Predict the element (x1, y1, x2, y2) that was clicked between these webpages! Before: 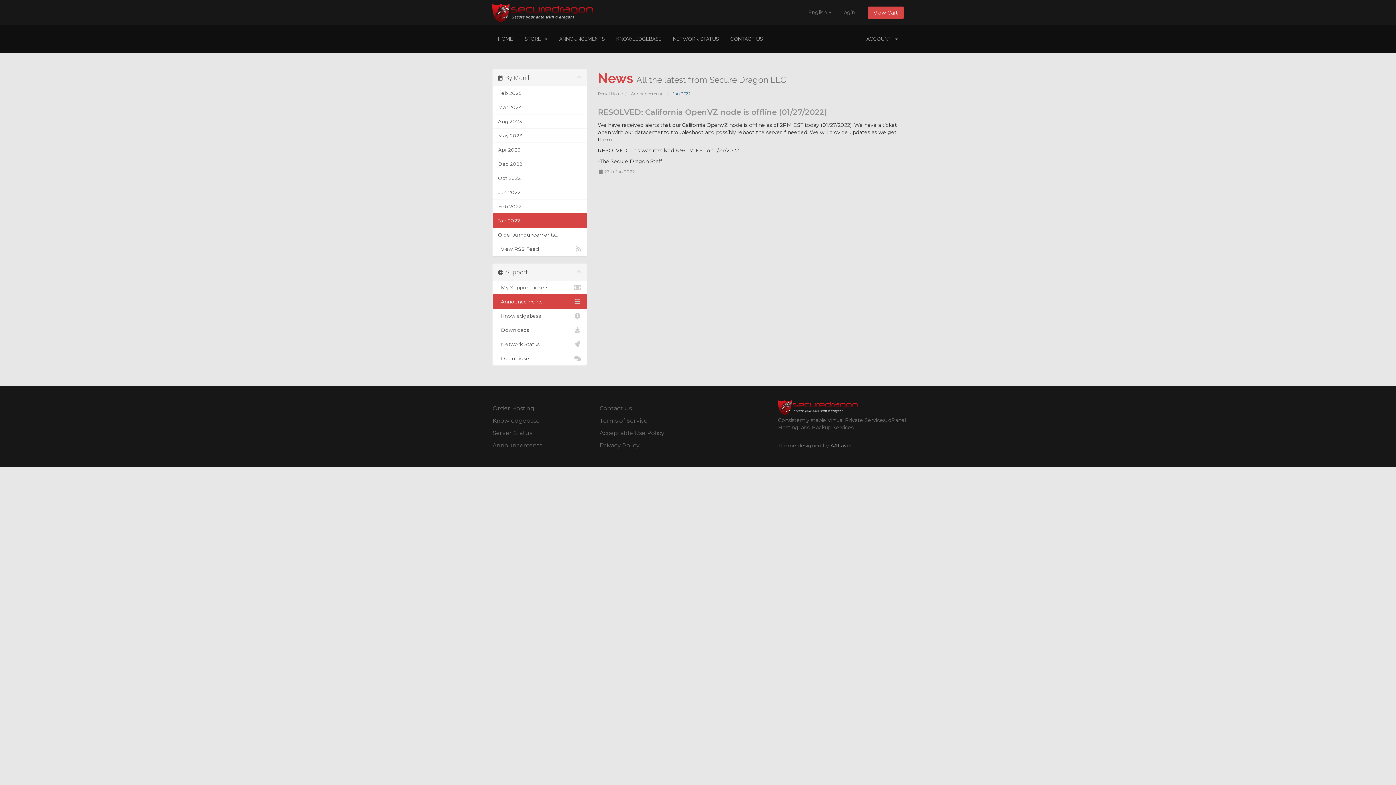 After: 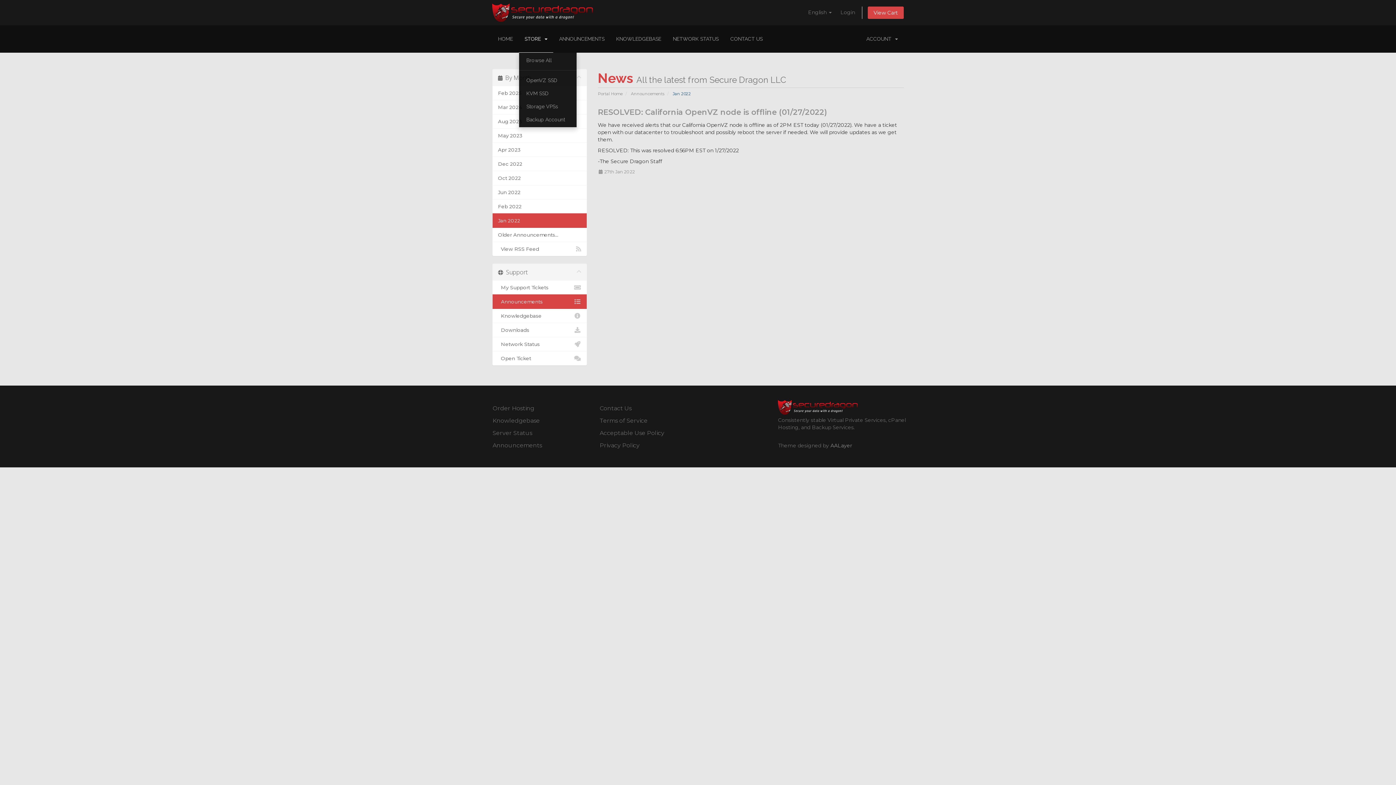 Action: bbox: (518, 25, 553, 52) label: STORE  